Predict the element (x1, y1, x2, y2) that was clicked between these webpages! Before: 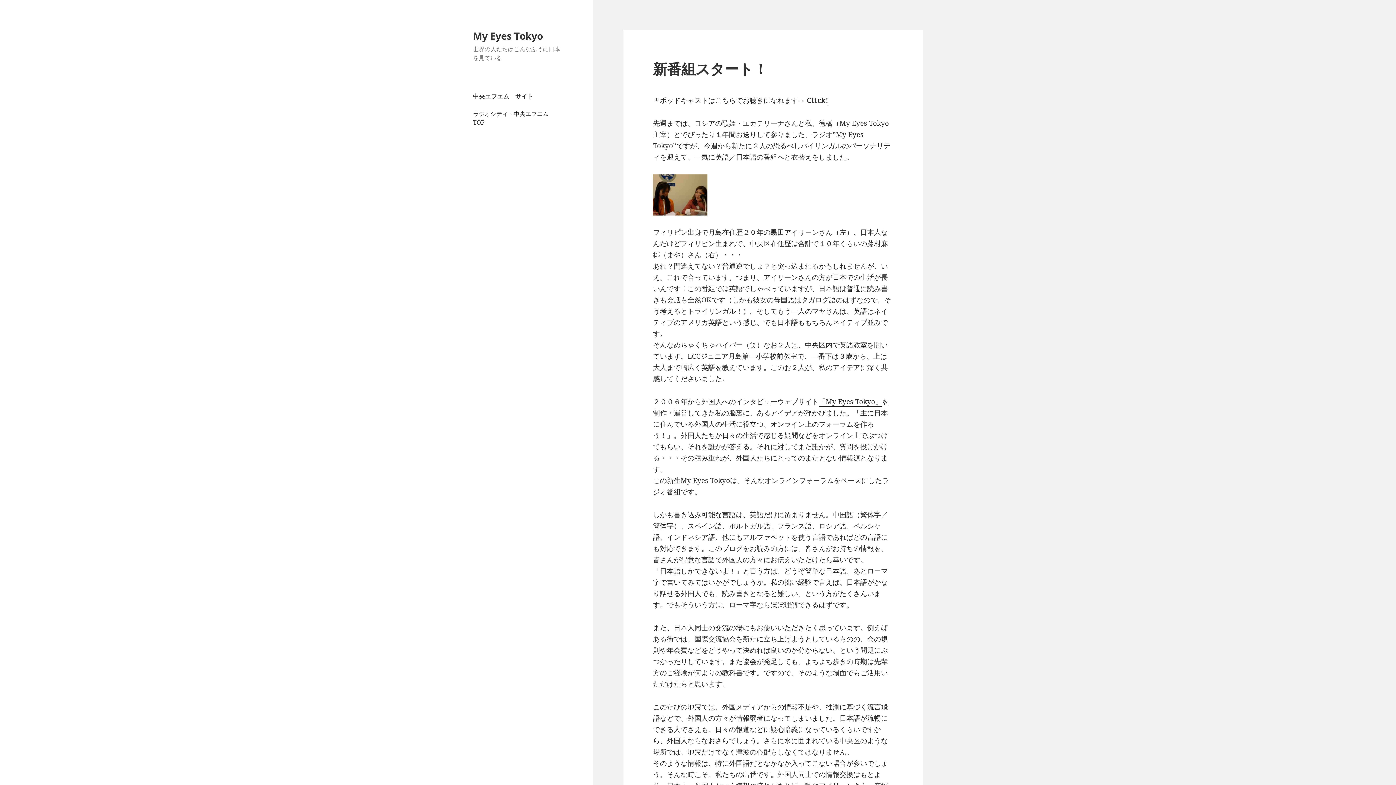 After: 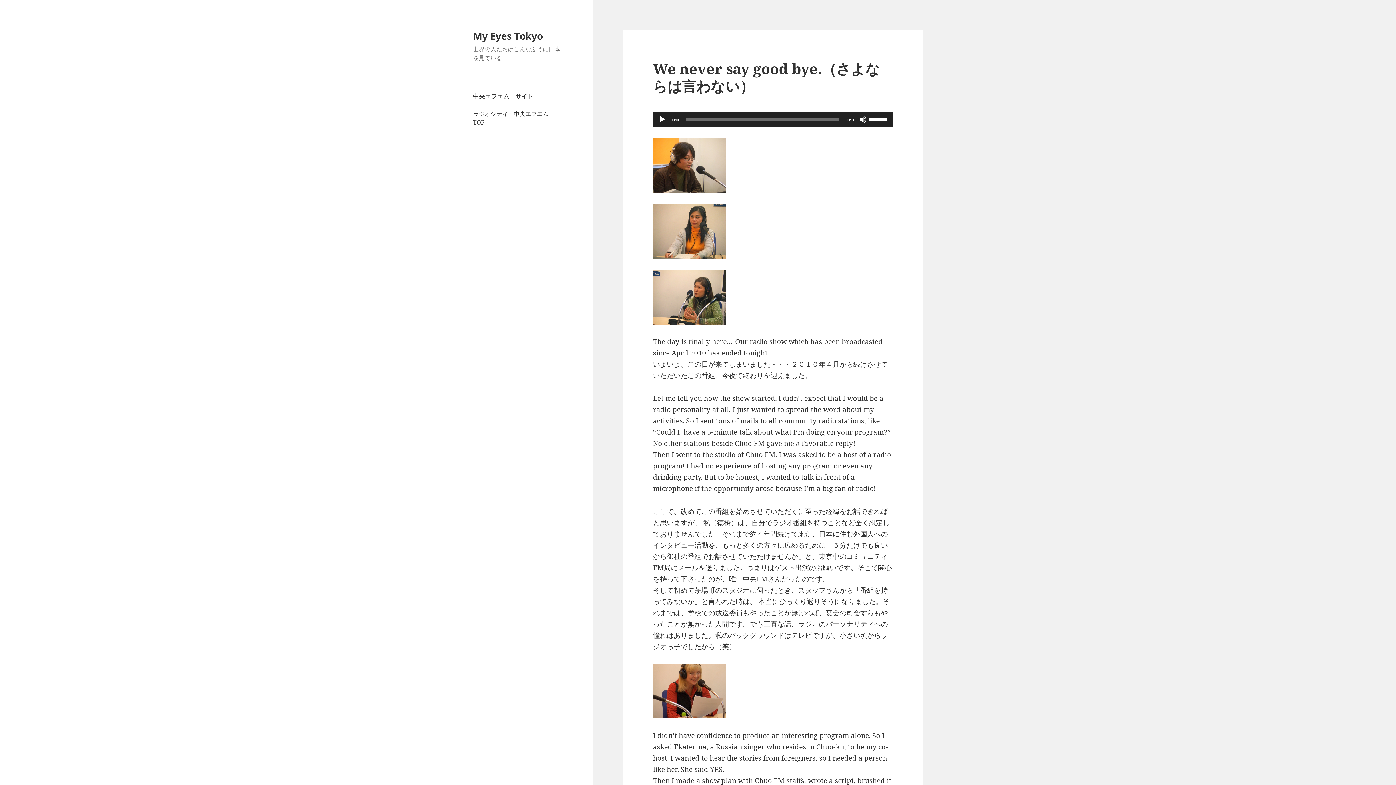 Action: bbox: (473, 28, 542, 42) label: My Eyes Tokyo